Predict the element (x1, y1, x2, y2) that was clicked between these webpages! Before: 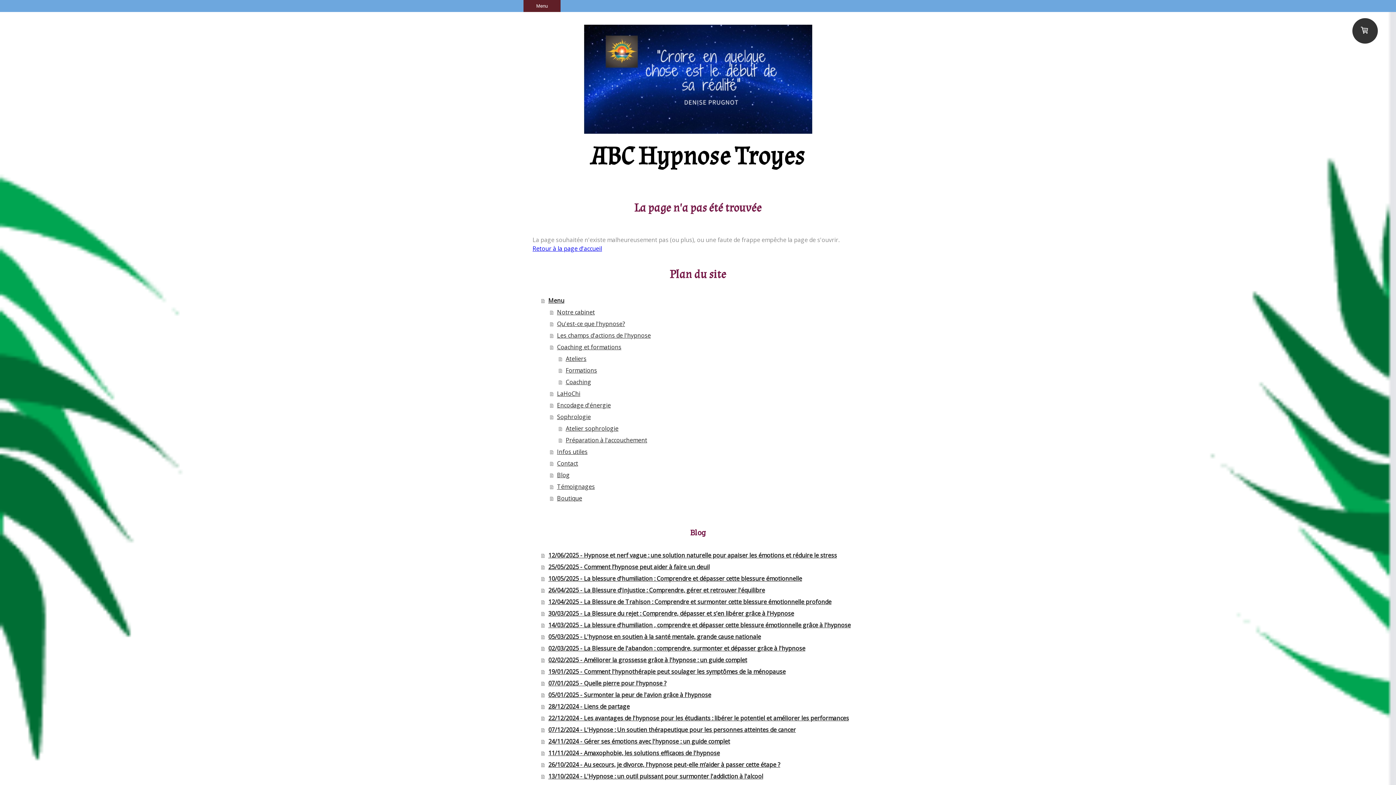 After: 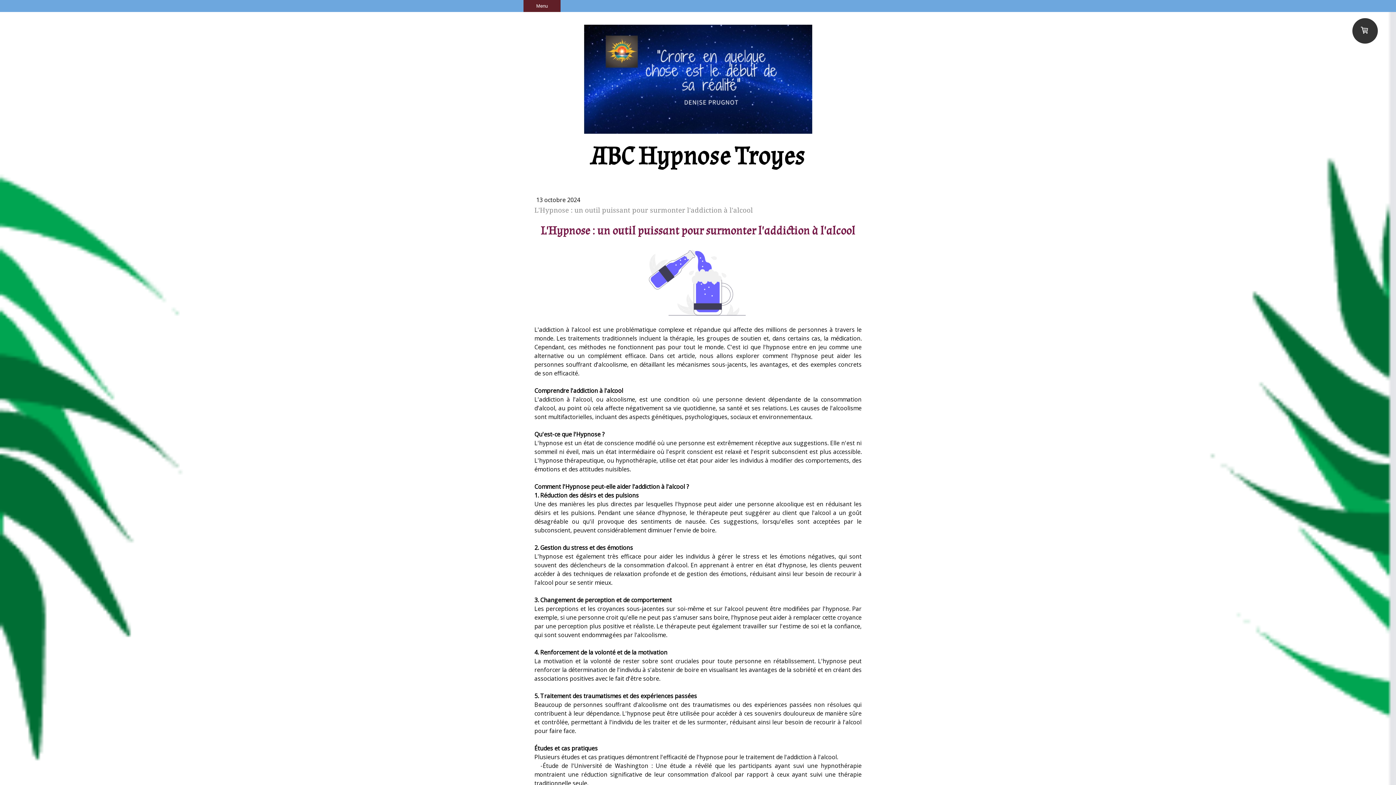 Action: label: 13/10/2024 - L'Hypnose : un outil puissant pour surmonter l'addiction à l'alcool bbox: (541, 770, 863, 782)